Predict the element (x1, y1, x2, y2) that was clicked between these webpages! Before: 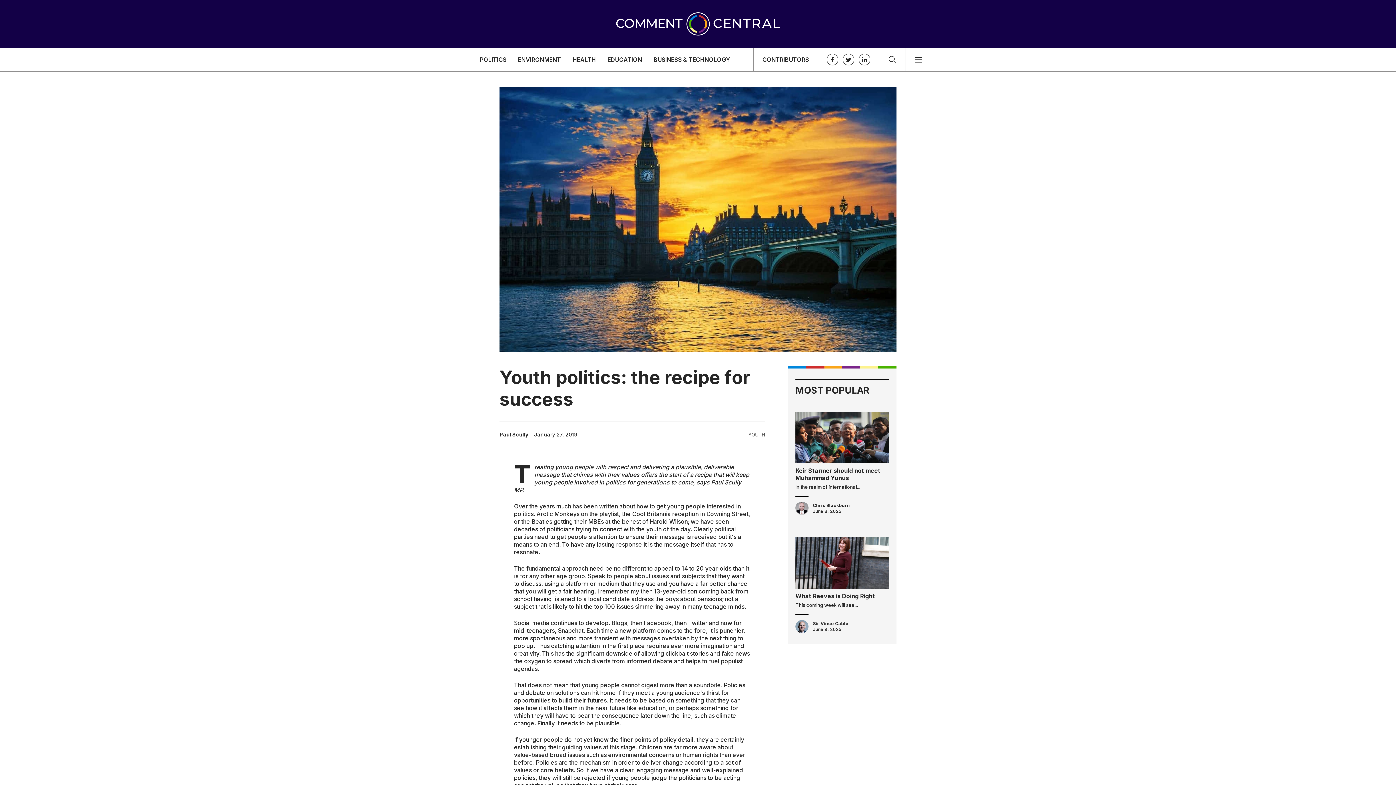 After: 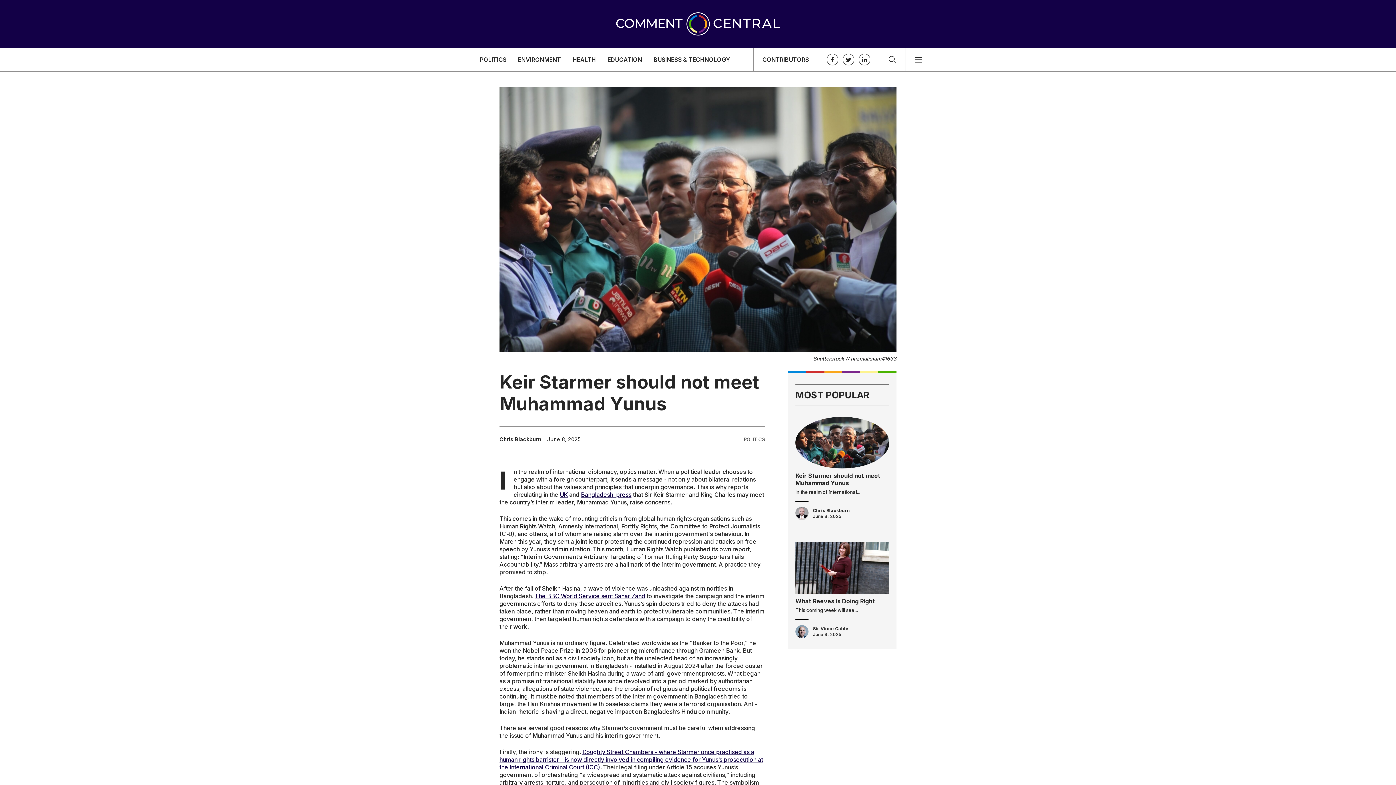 Action: bbox: (795, 412, 889, 463)